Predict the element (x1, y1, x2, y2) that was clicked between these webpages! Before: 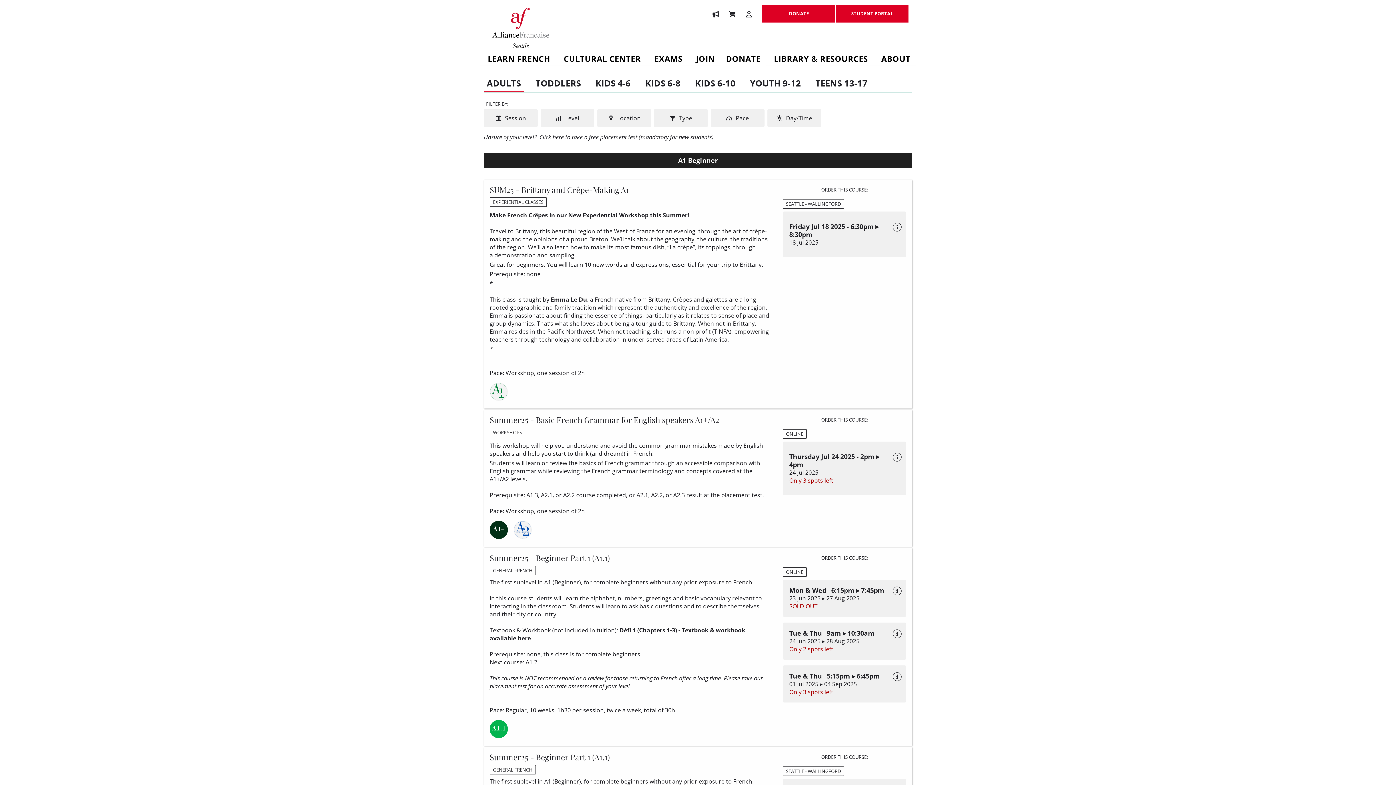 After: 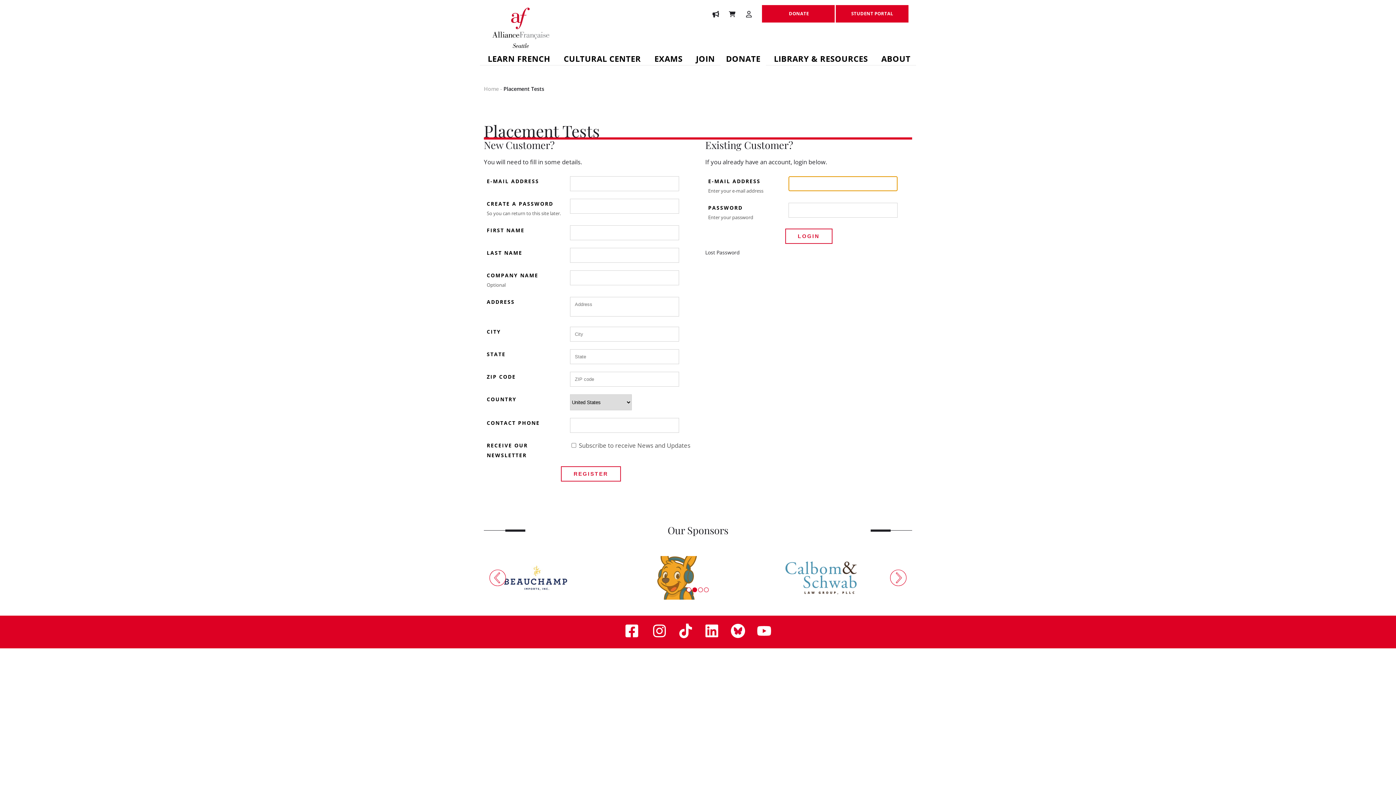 Action: label: Click here to take a free placement test (mandatory for new students) bbox: (539, 132, 713, 140)